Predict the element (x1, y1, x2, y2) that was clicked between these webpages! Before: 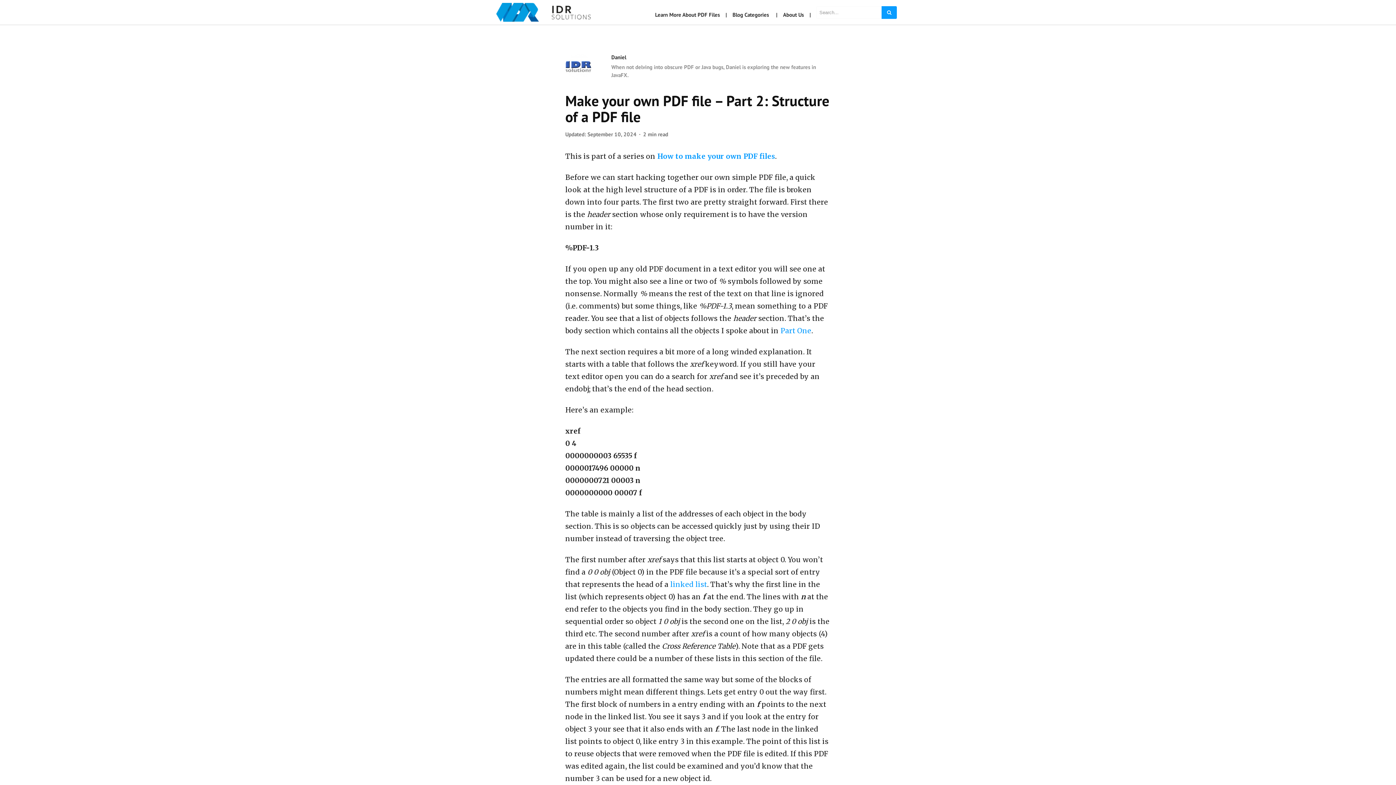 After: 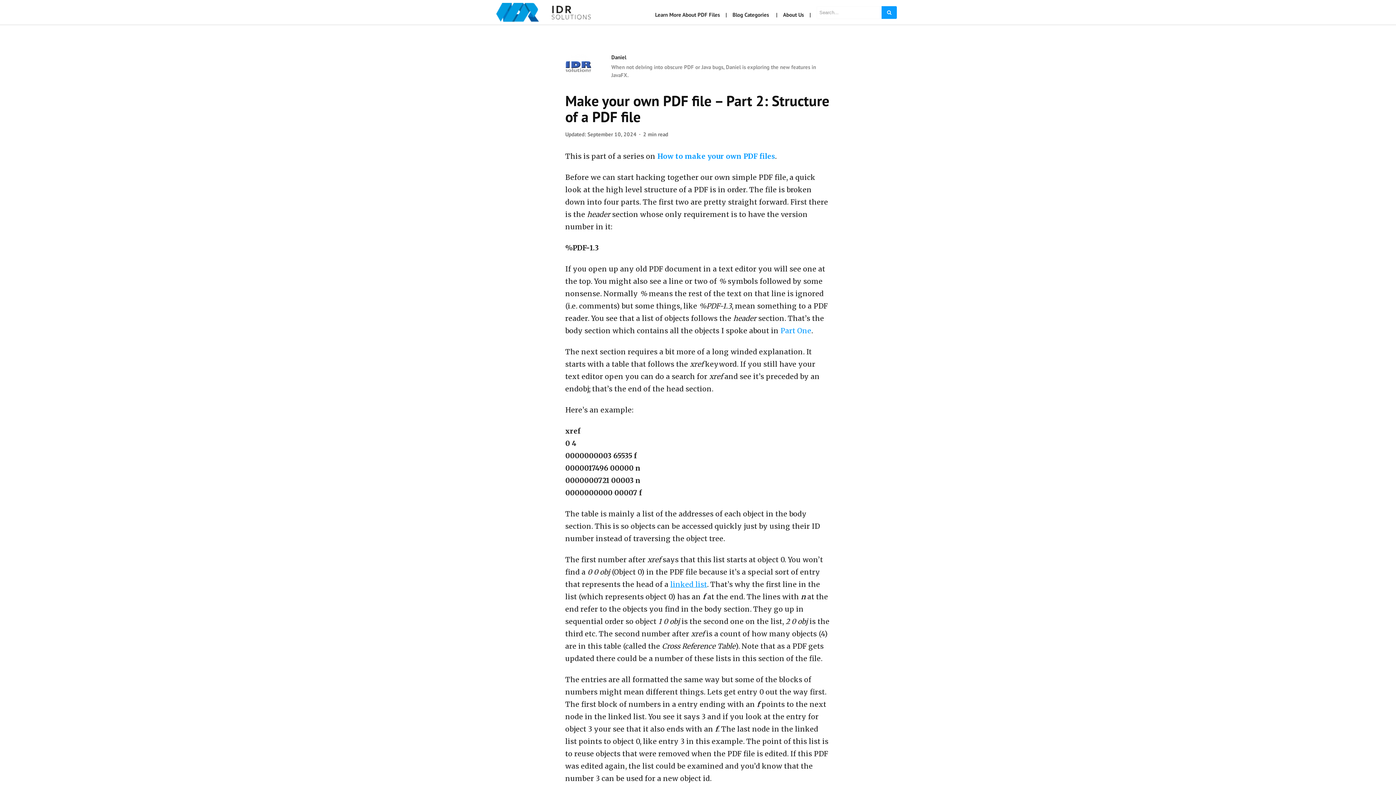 Action: label: linked list bbox: (670, 580, 707, 589)